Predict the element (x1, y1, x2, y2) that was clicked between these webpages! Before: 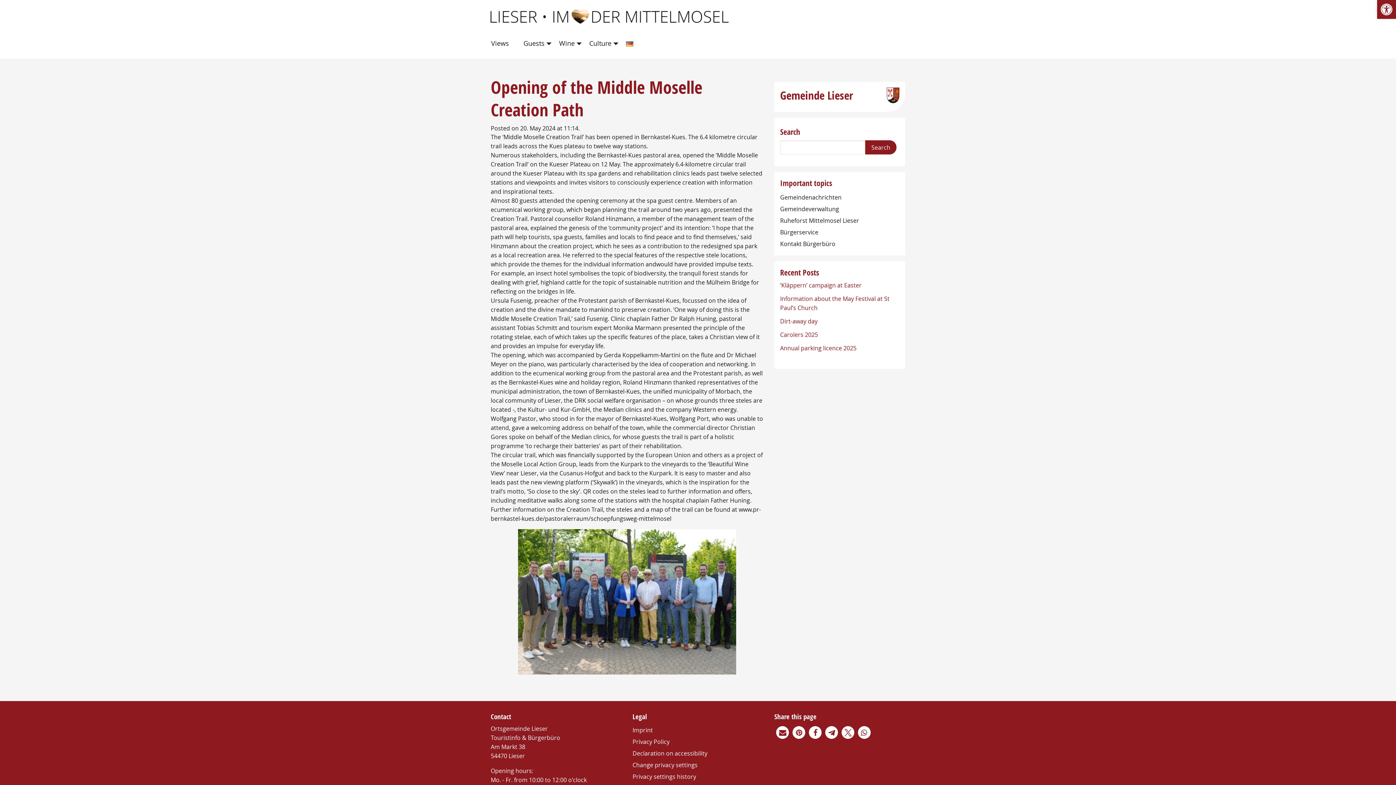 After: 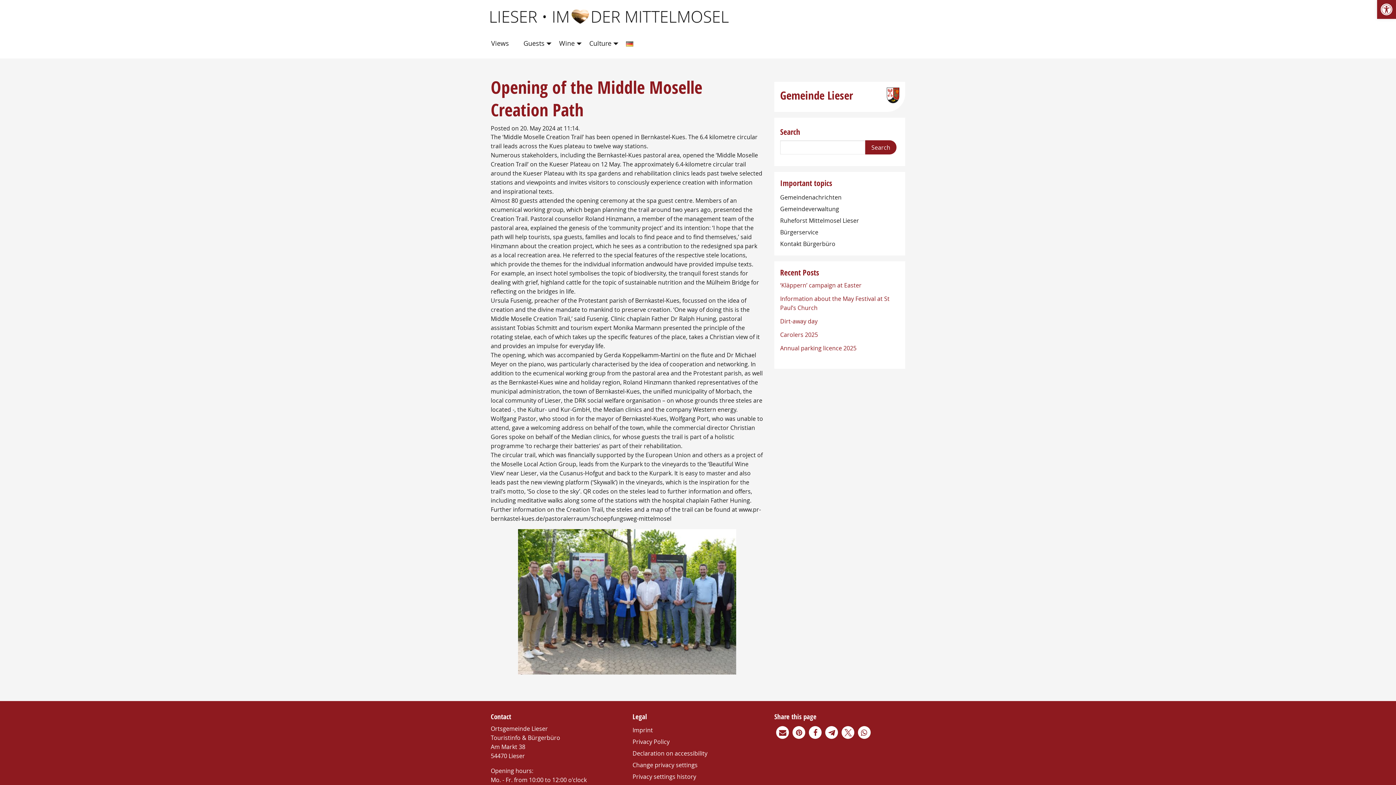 Action: label: Bei Pinterest pinnen bbox: (792, 726, 805, 739)